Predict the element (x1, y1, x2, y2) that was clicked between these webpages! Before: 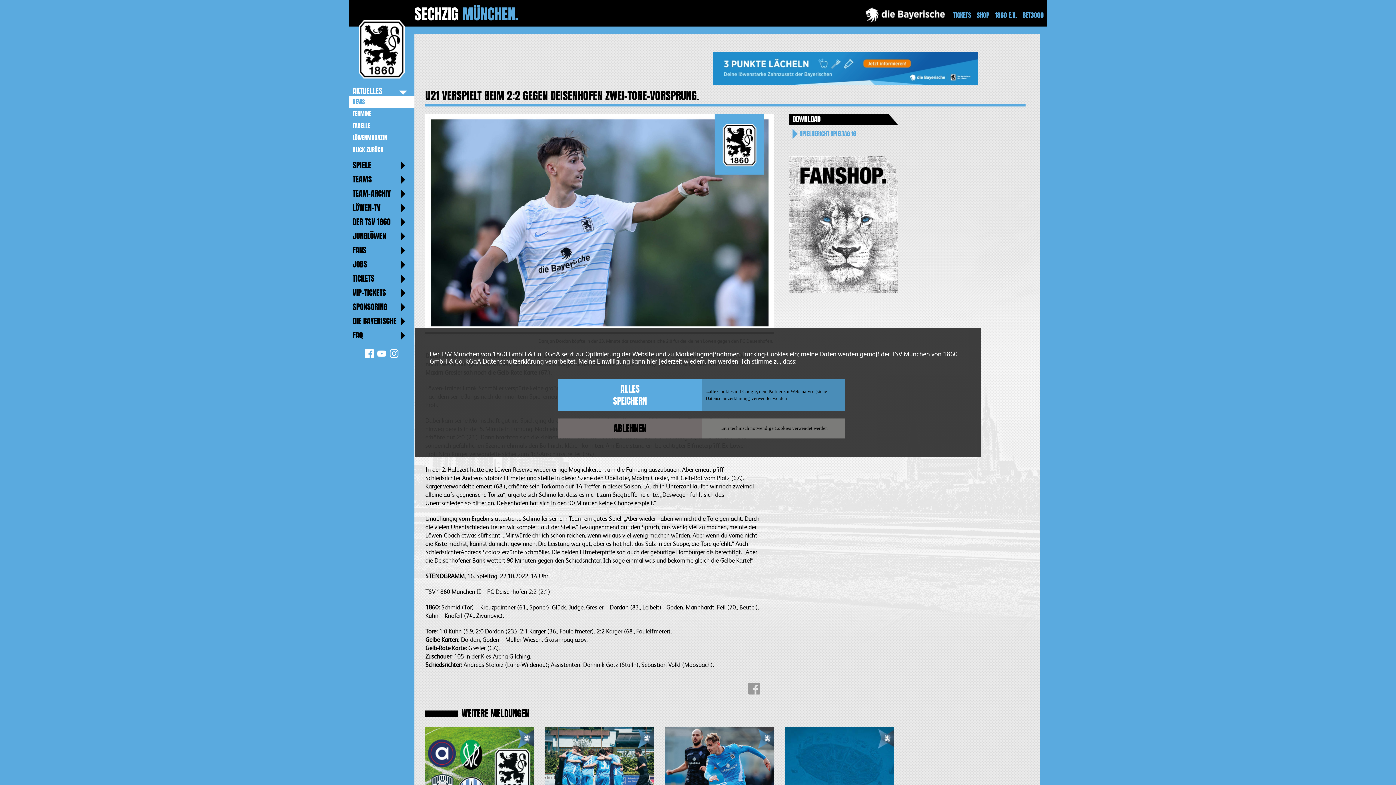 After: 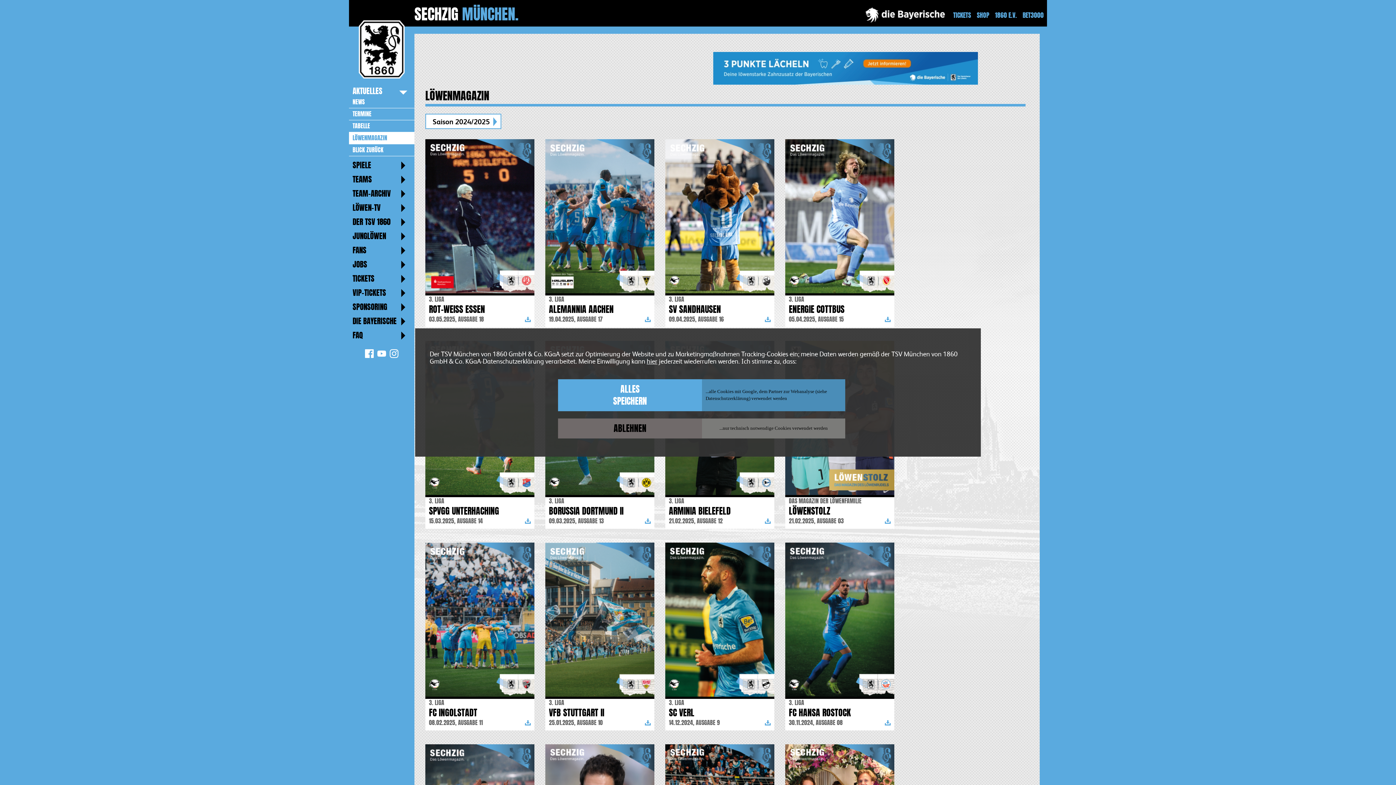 Action: bbox: (349, 132, 414, 144) label: LÖWENMAGAZIN